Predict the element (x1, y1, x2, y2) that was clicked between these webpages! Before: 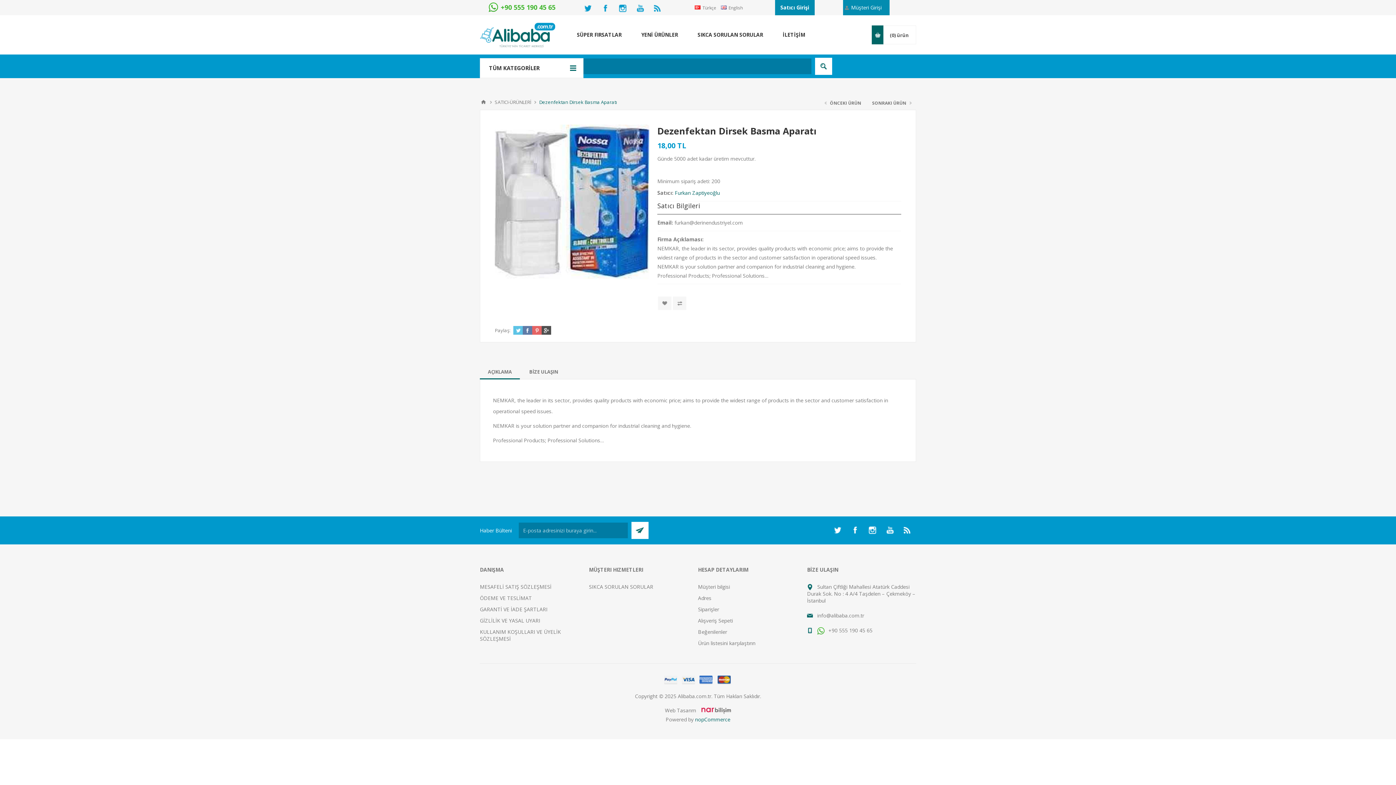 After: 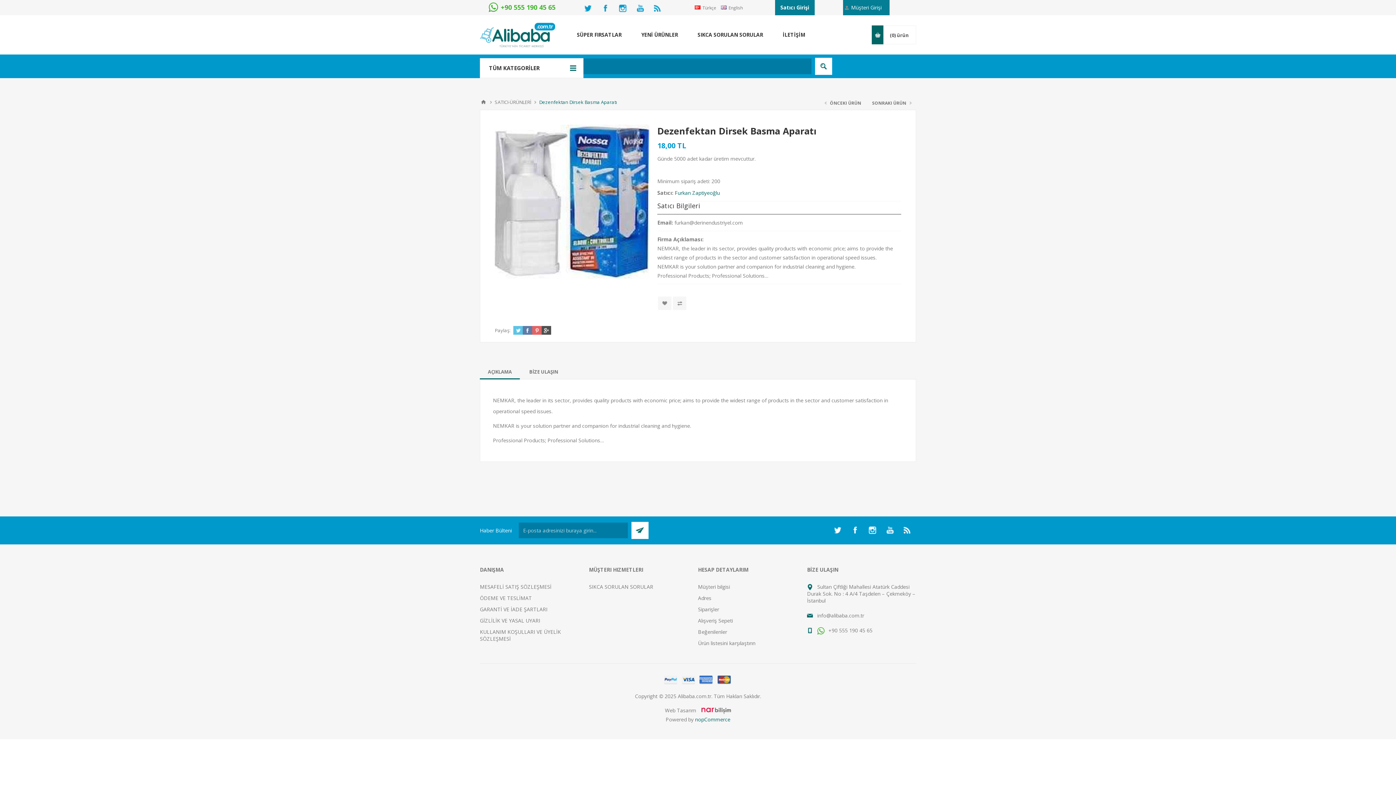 Action: bbox: (884, 524, 896, 536)